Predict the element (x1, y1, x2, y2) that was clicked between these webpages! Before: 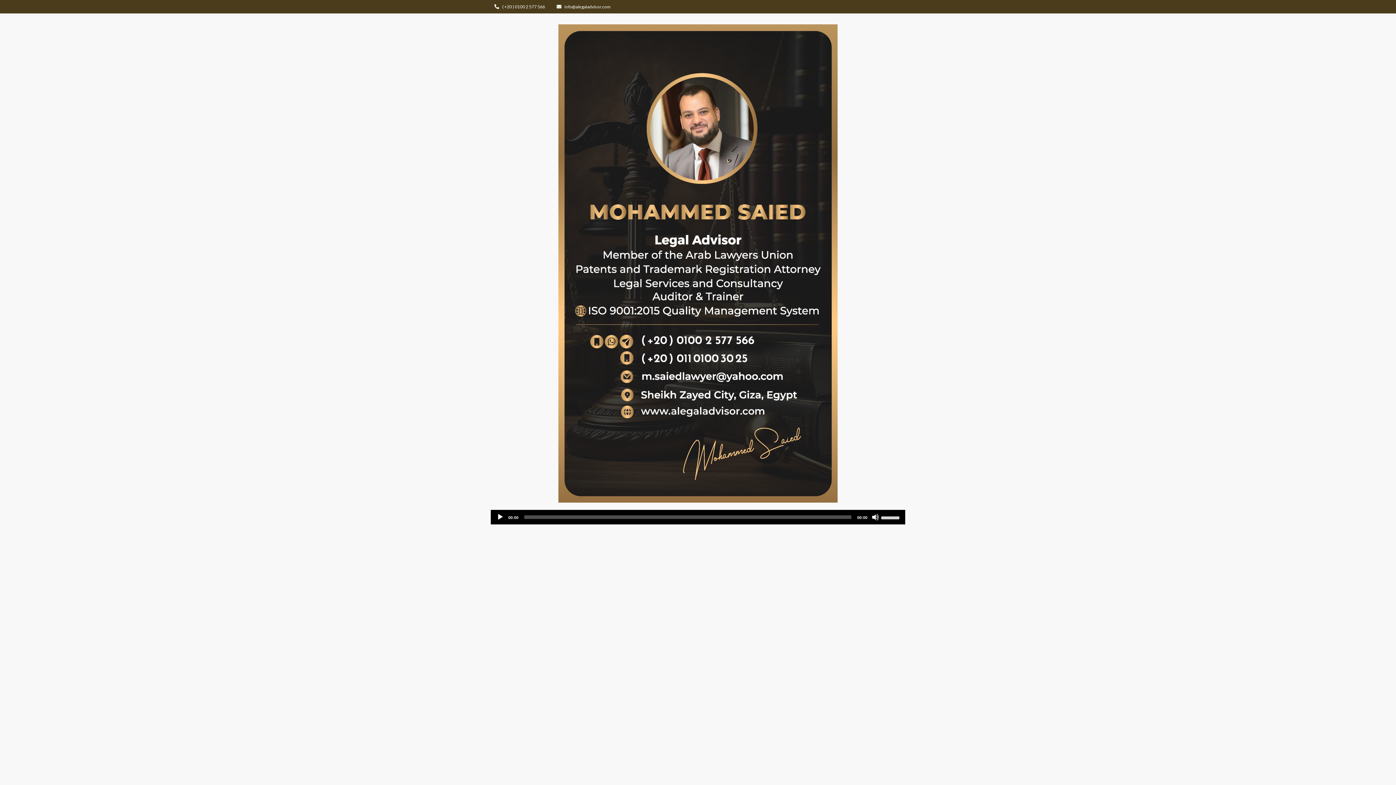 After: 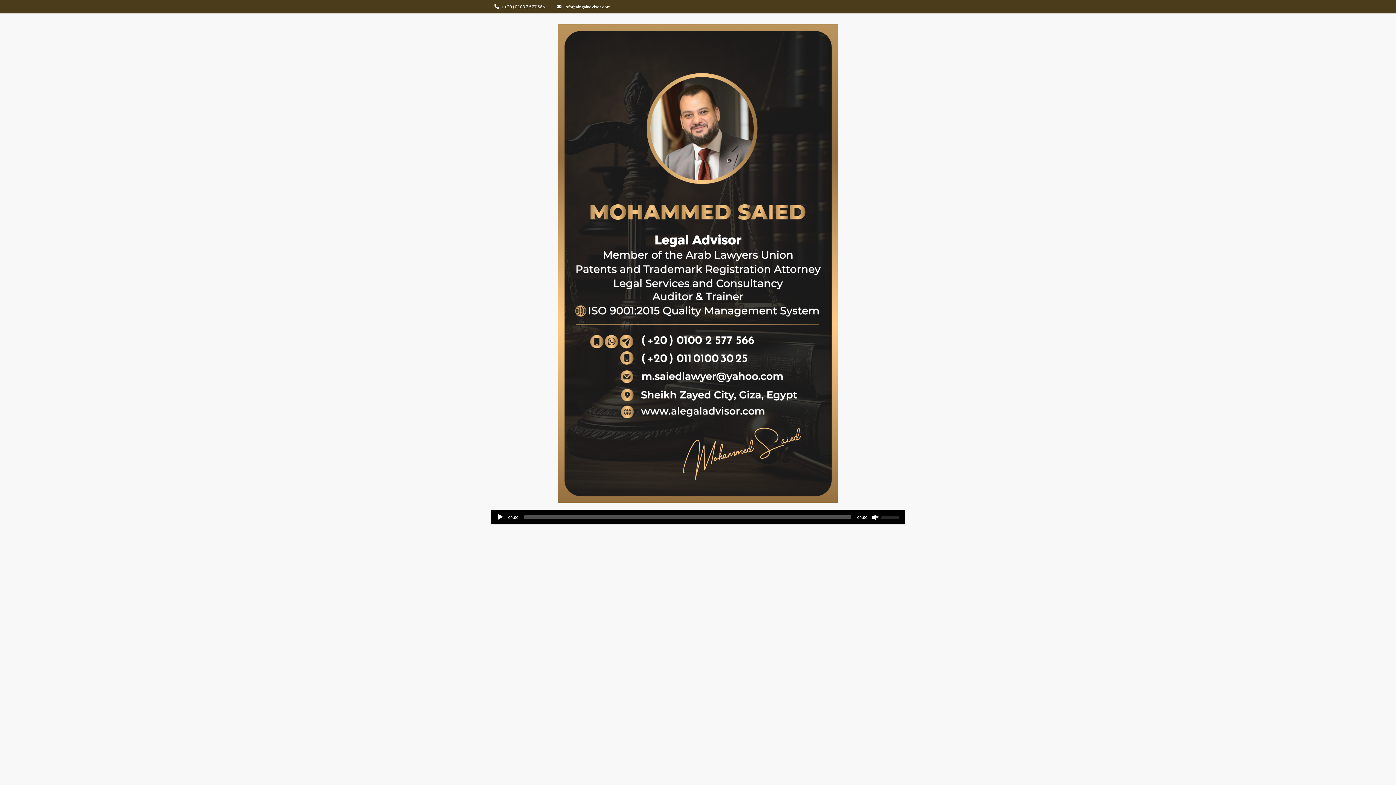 Action: label: Mute bbox: (872, 513, 879, 521)